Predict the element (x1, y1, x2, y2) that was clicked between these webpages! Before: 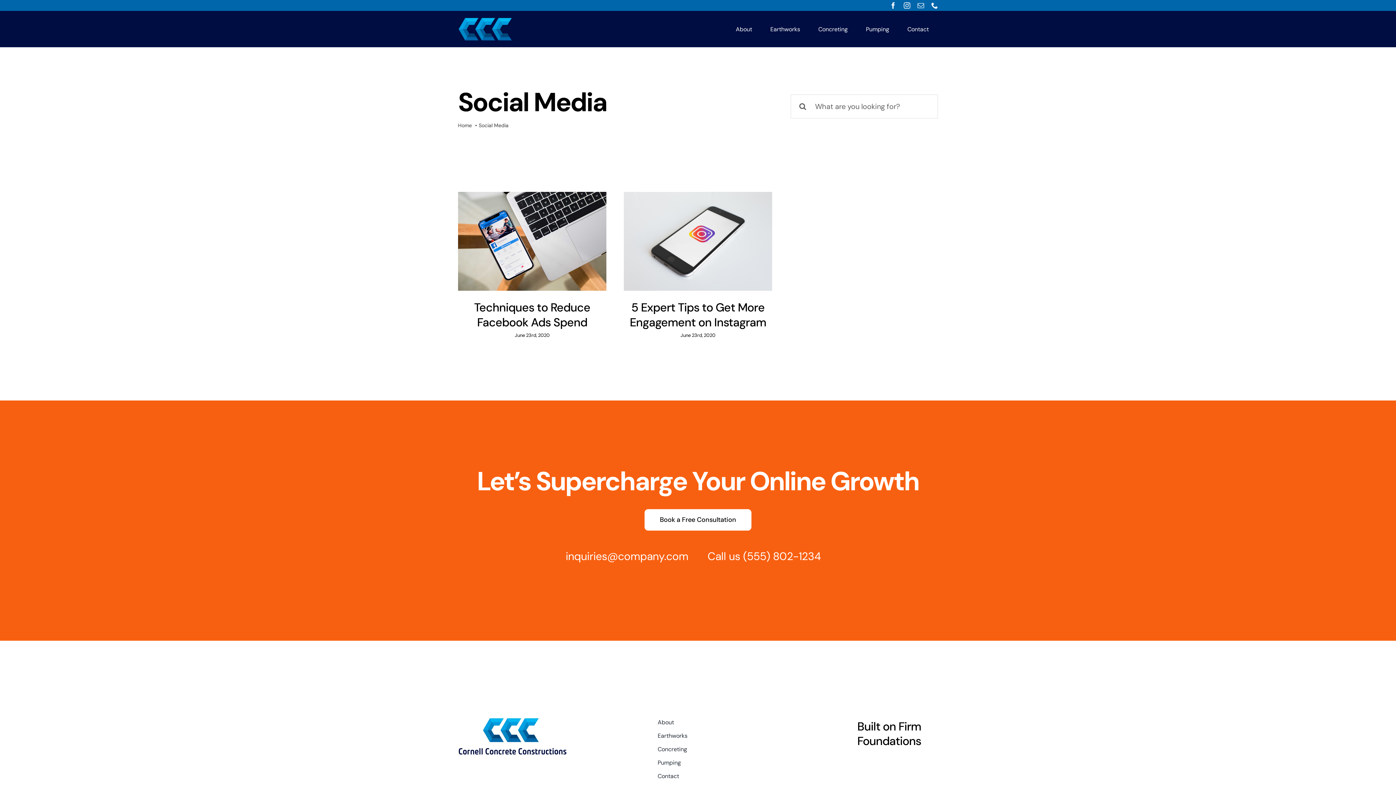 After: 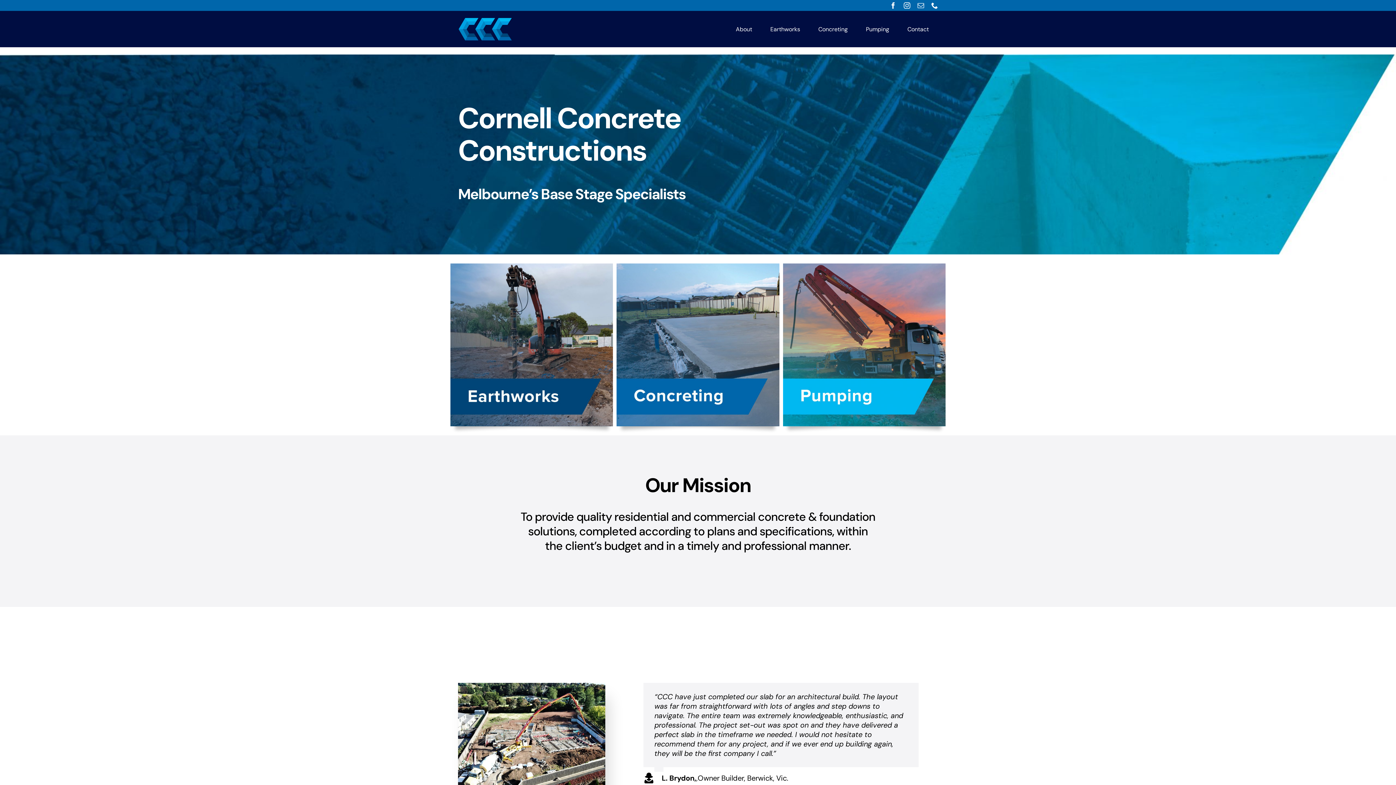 Action: bbox: (458, 122, 471, 128) label: Home